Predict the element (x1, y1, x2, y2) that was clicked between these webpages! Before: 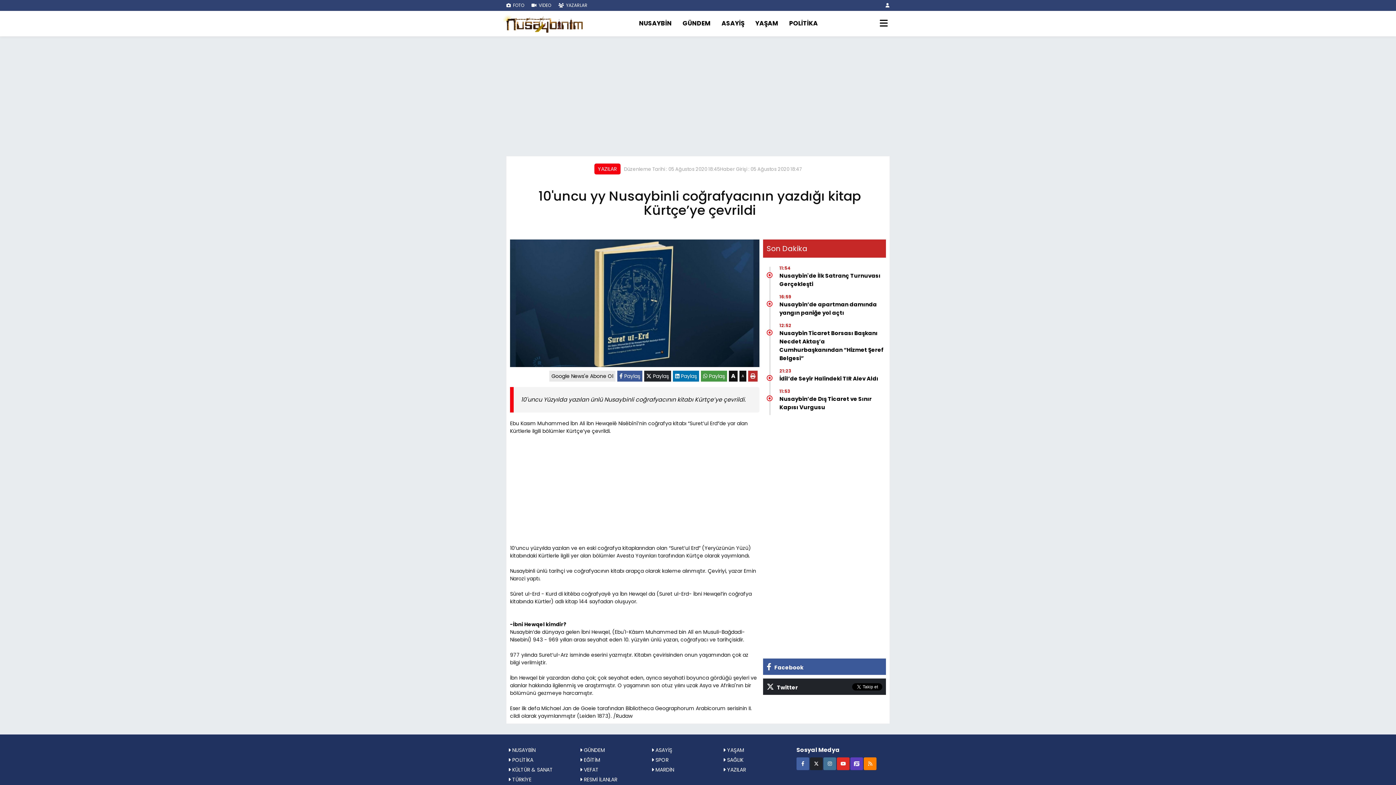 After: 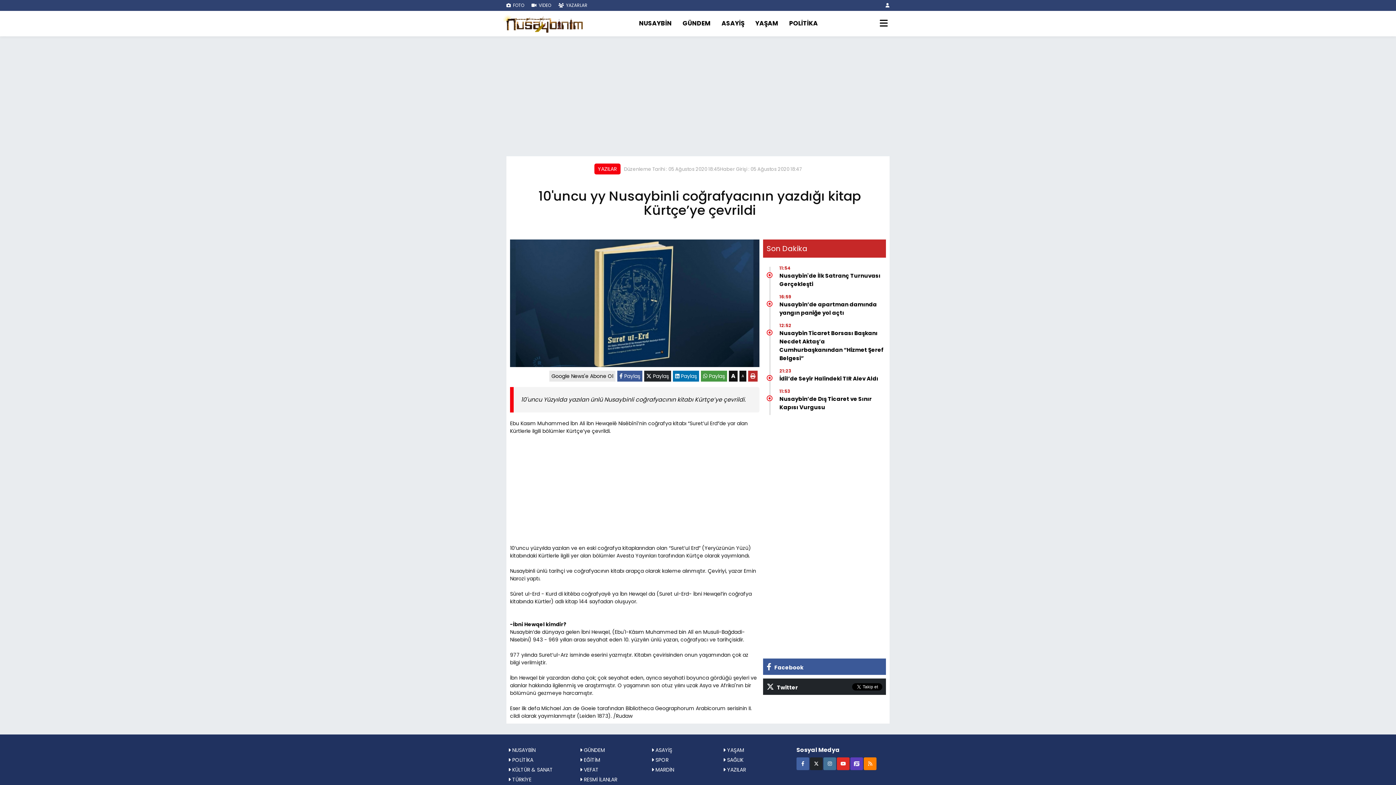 Action: bbox: (810, 760, 823, 767)